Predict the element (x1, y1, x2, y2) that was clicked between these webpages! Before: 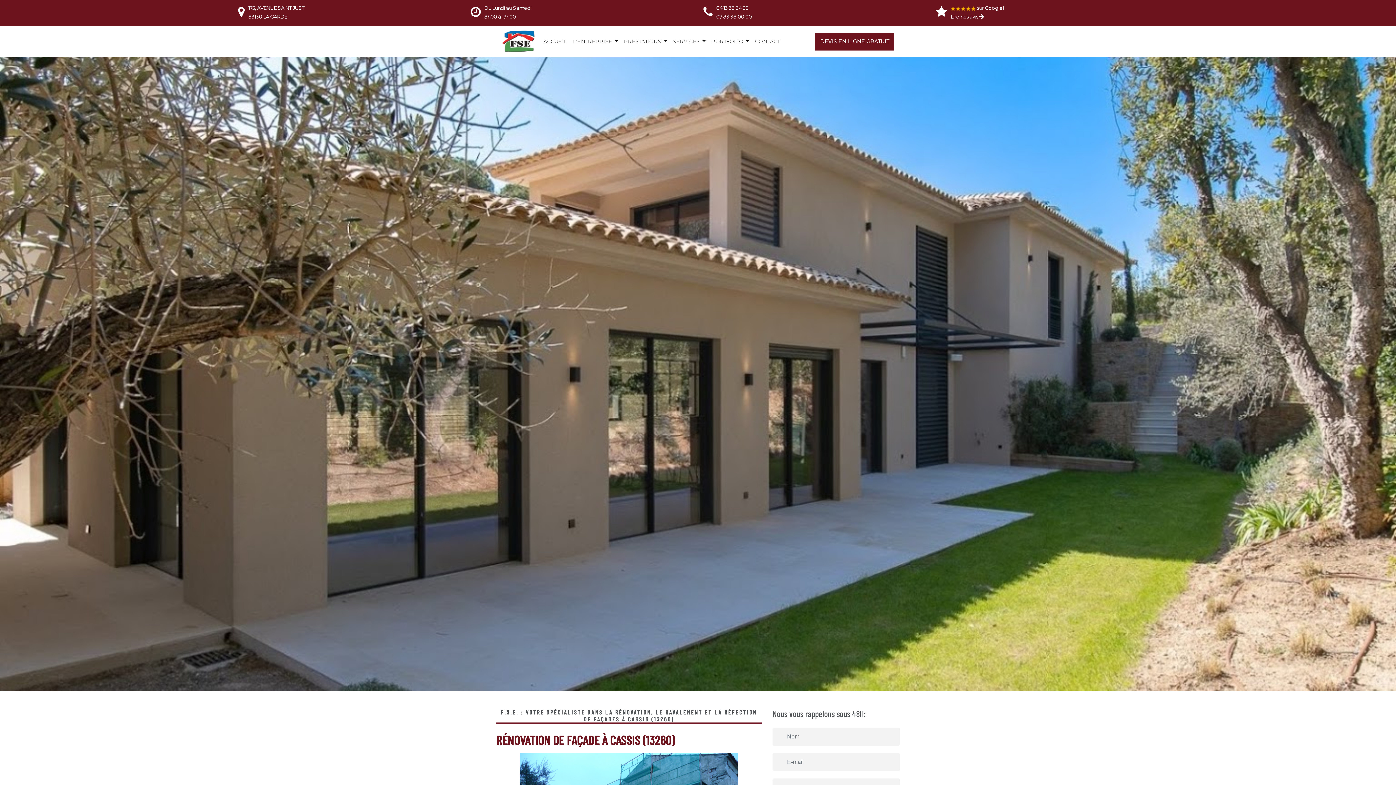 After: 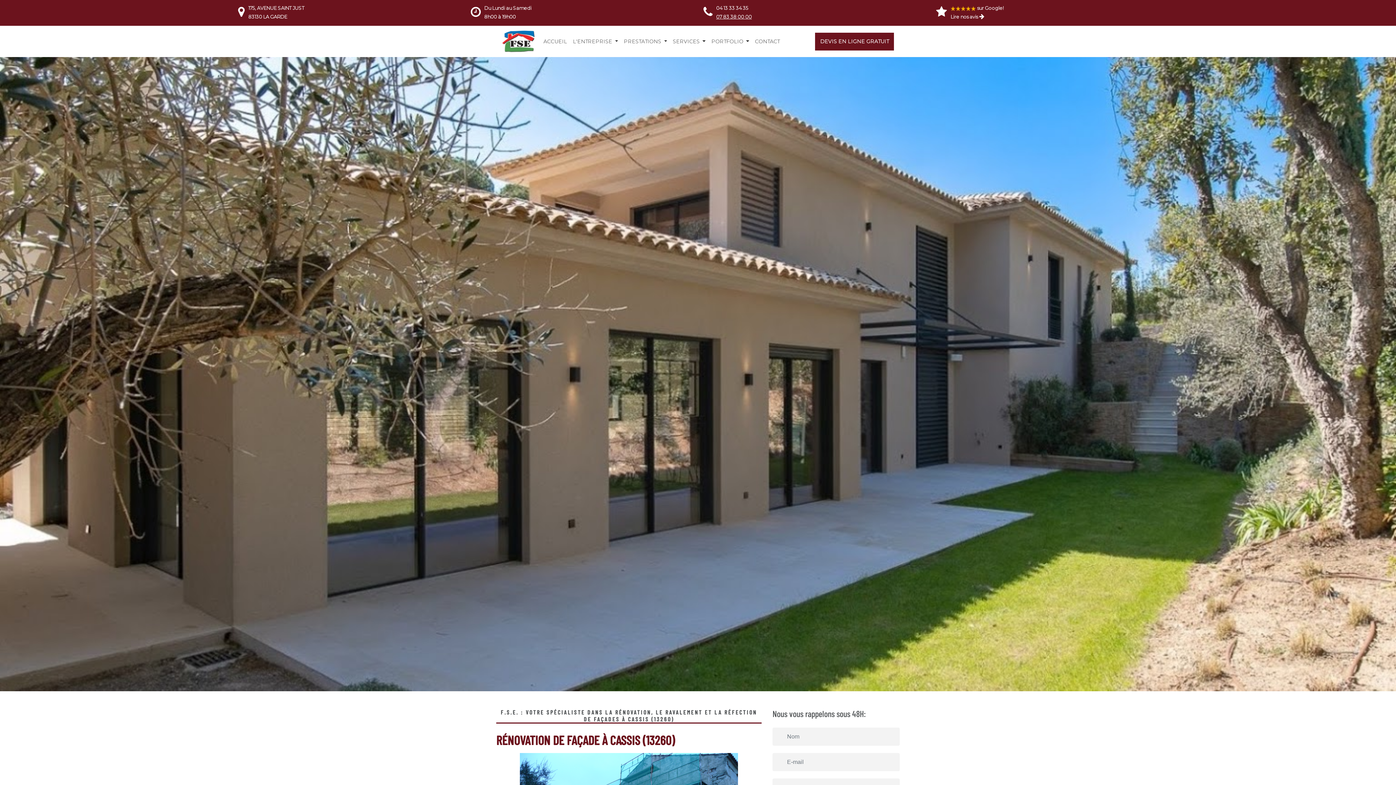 Action: label: 07 83 38 00 00 bbox: (716, 13, 752, 19)